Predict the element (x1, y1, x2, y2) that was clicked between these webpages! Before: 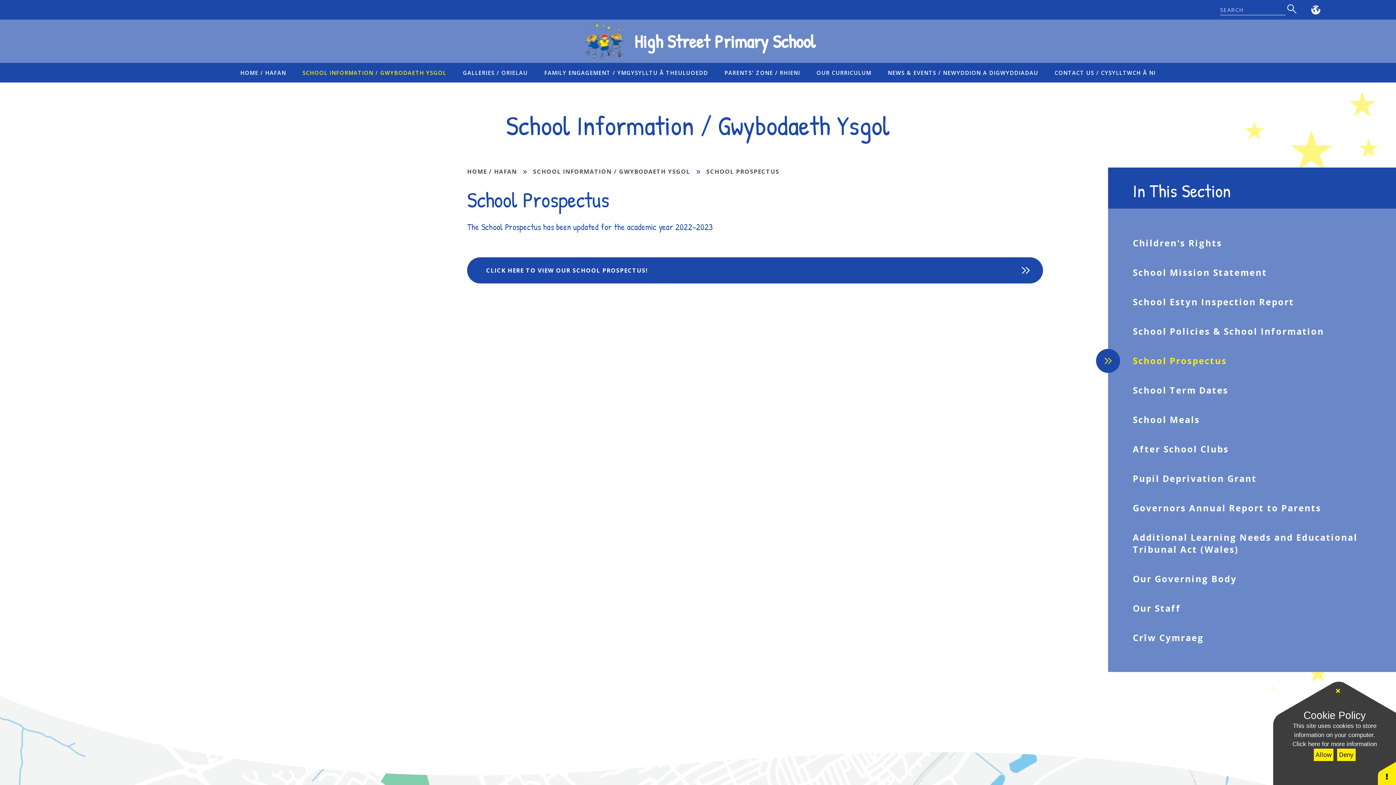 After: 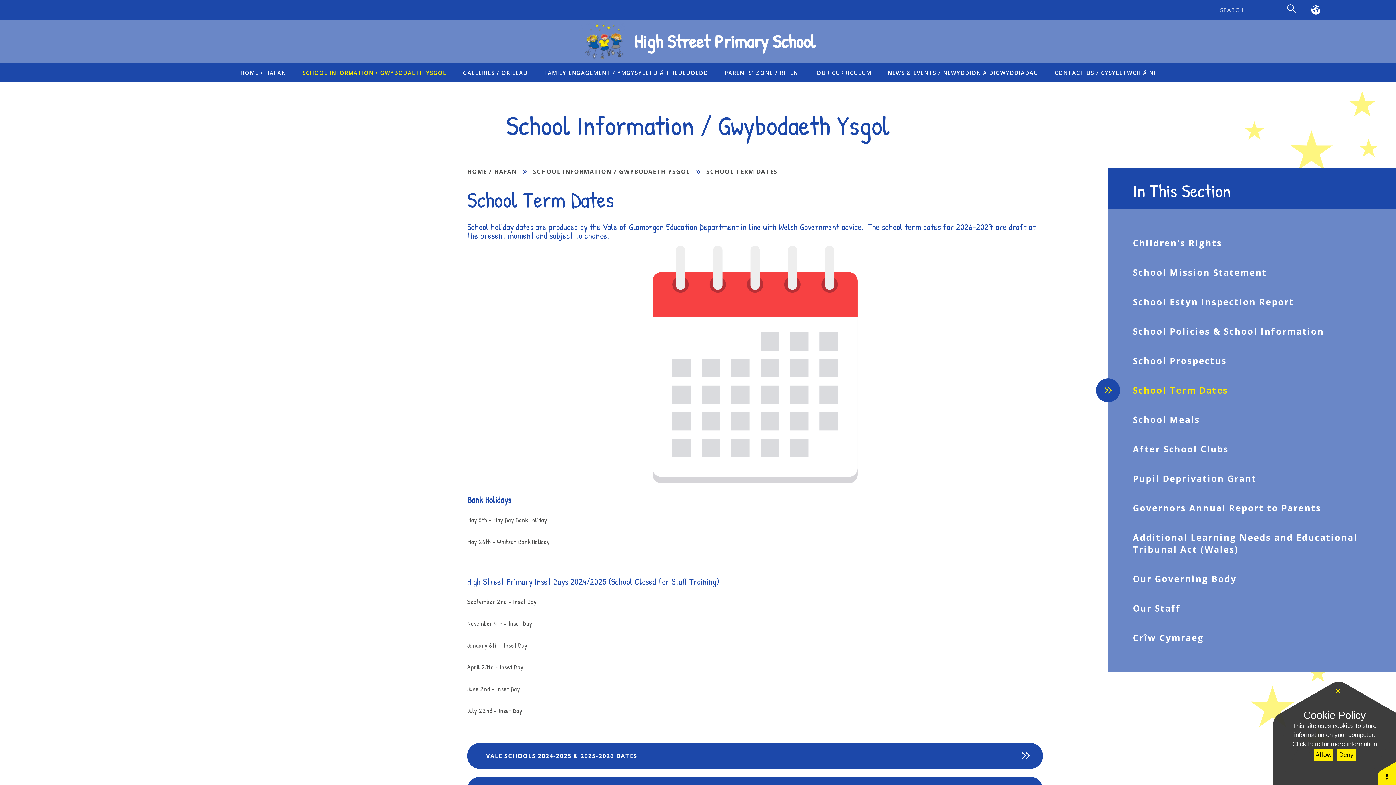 Action: bbox: (1108, 375, 1396, 405) label: School Term Dates